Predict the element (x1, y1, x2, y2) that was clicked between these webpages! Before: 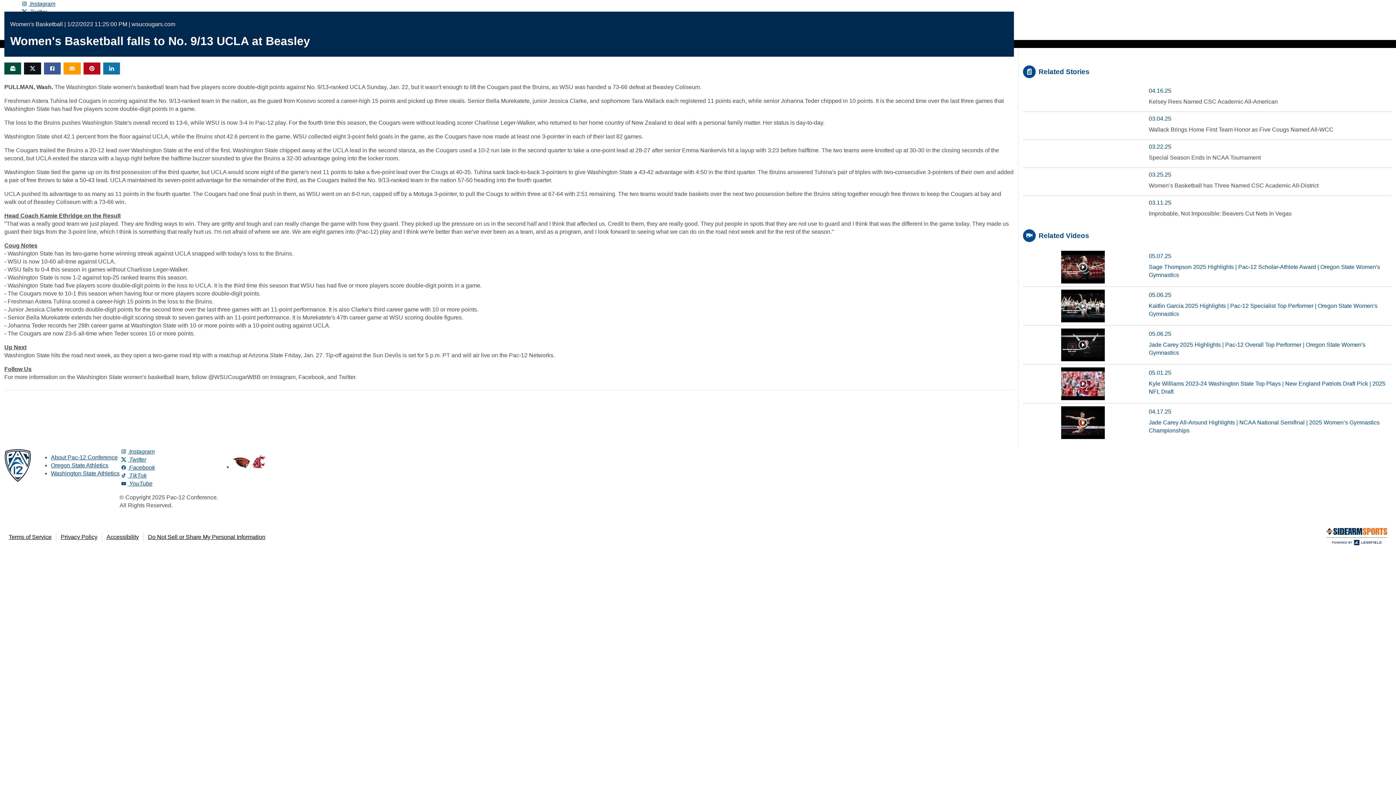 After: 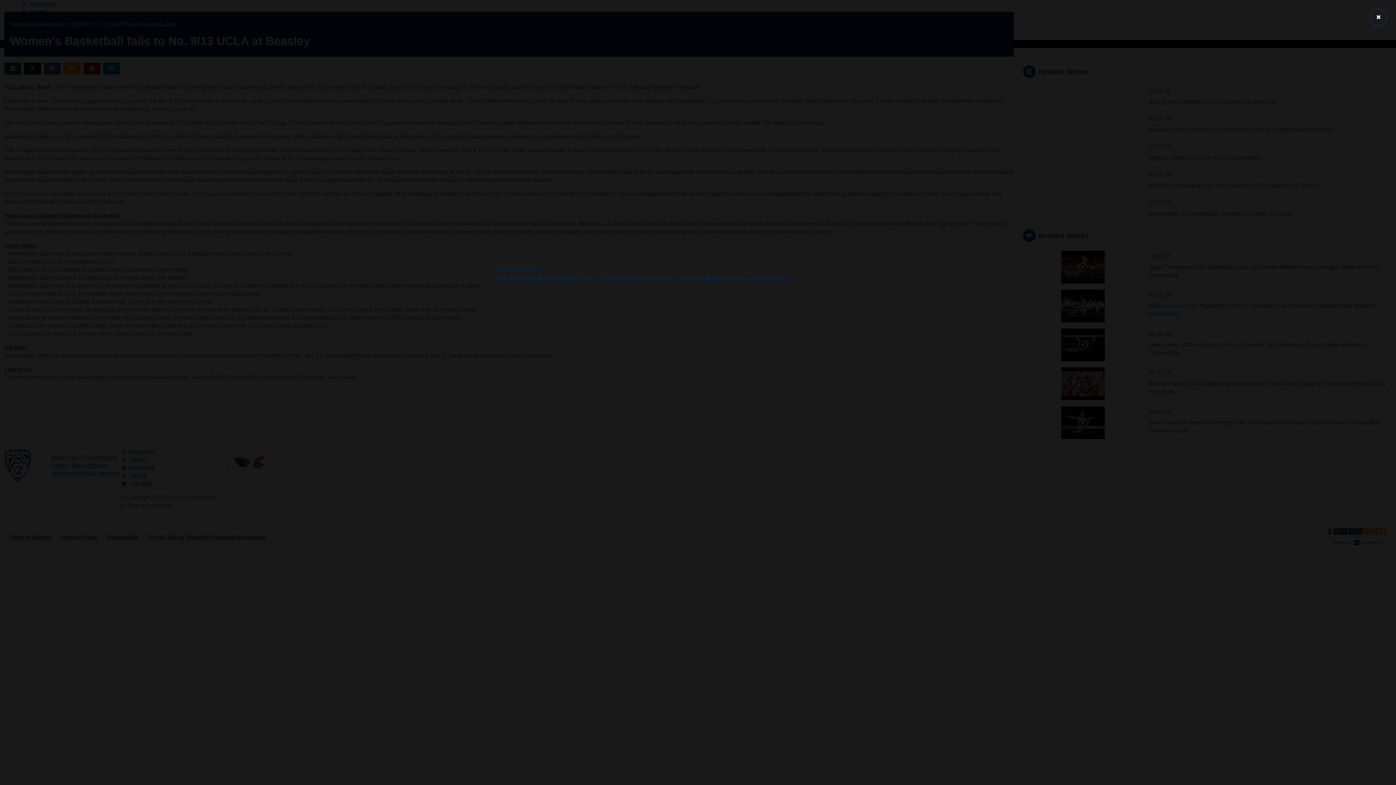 Action: label: Play video Jade Carey 2025 Highlights | Pac-12 Overall Top Performer | Oregon State Women's Gymnastics bbox: (1077, 339, 1088, 350)